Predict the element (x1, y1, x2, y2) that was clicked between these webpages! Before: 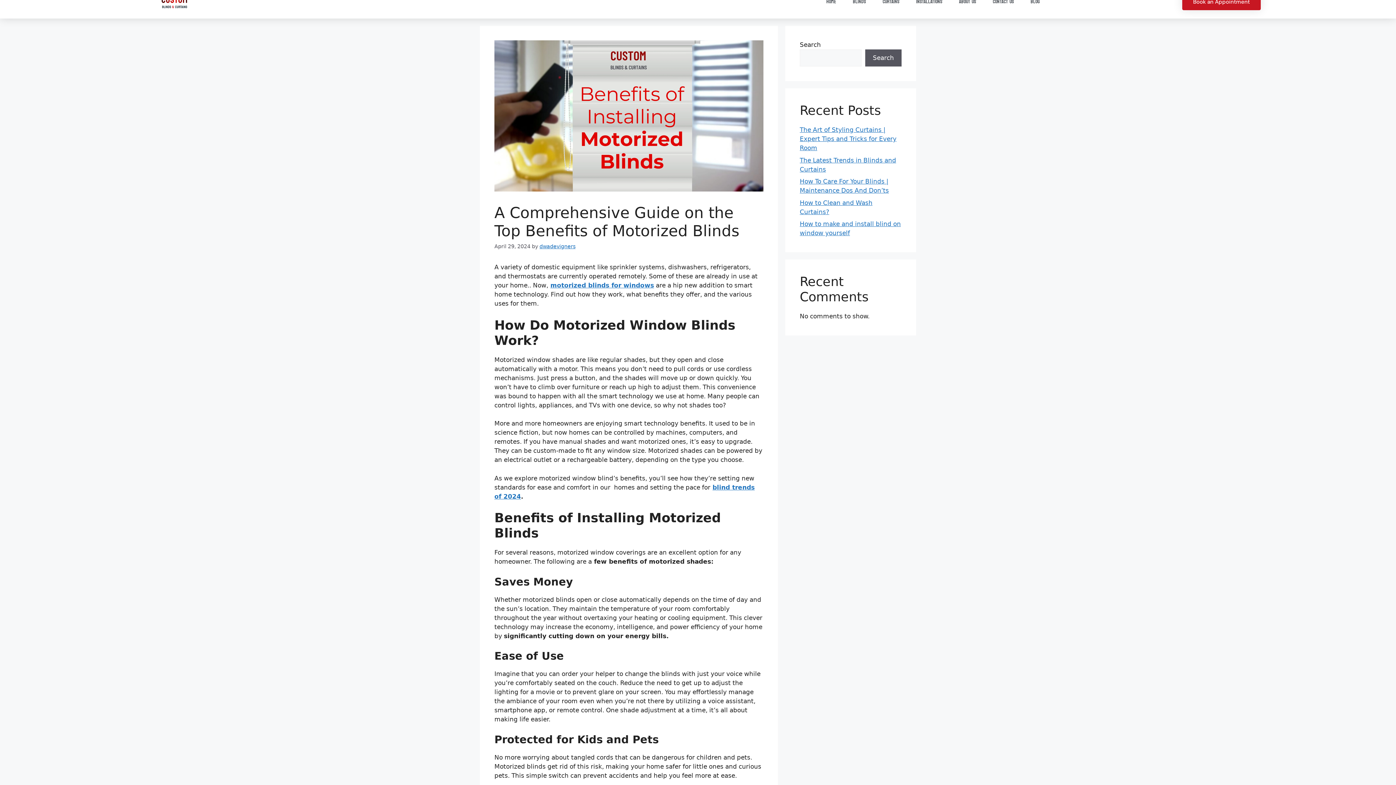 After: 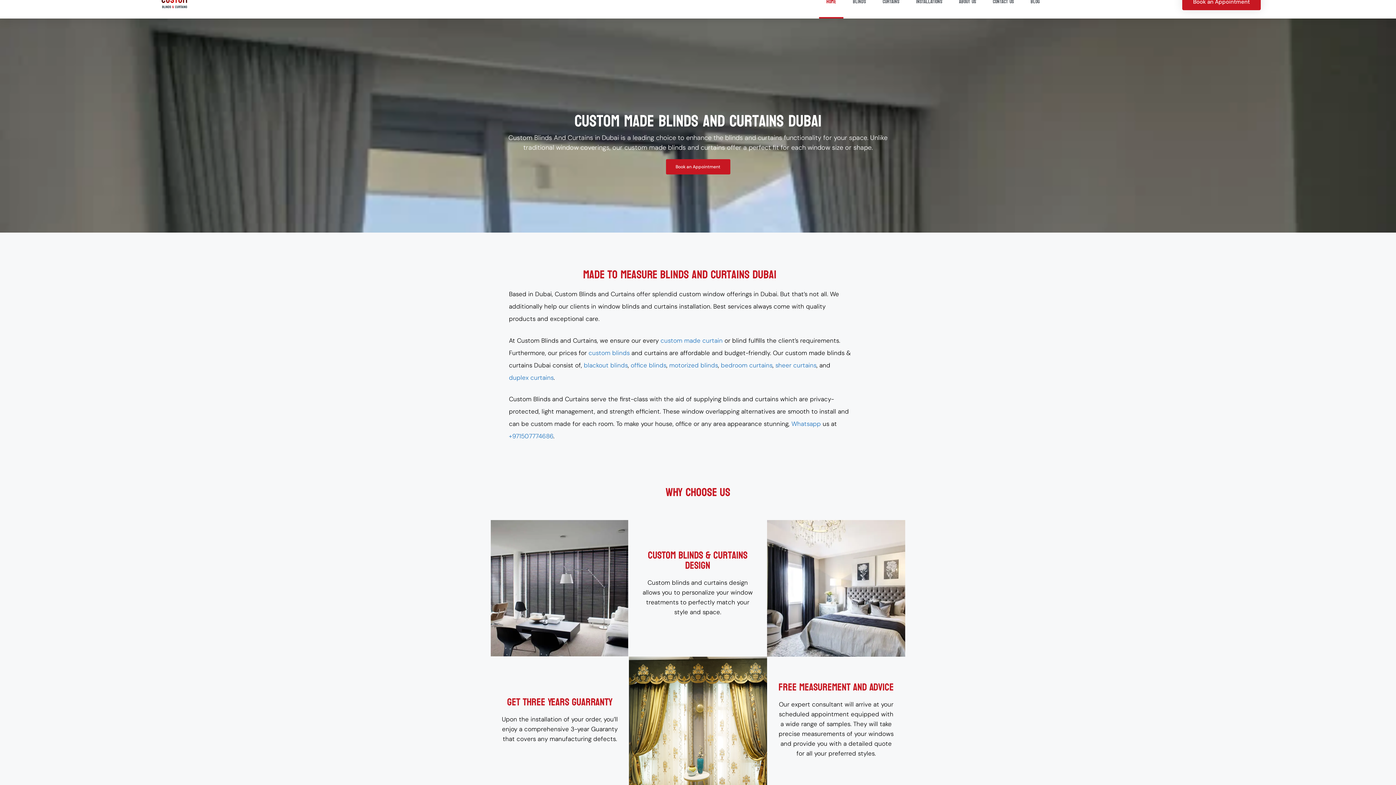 Action: bbox: (819, -14, 843, 18) label: HOME